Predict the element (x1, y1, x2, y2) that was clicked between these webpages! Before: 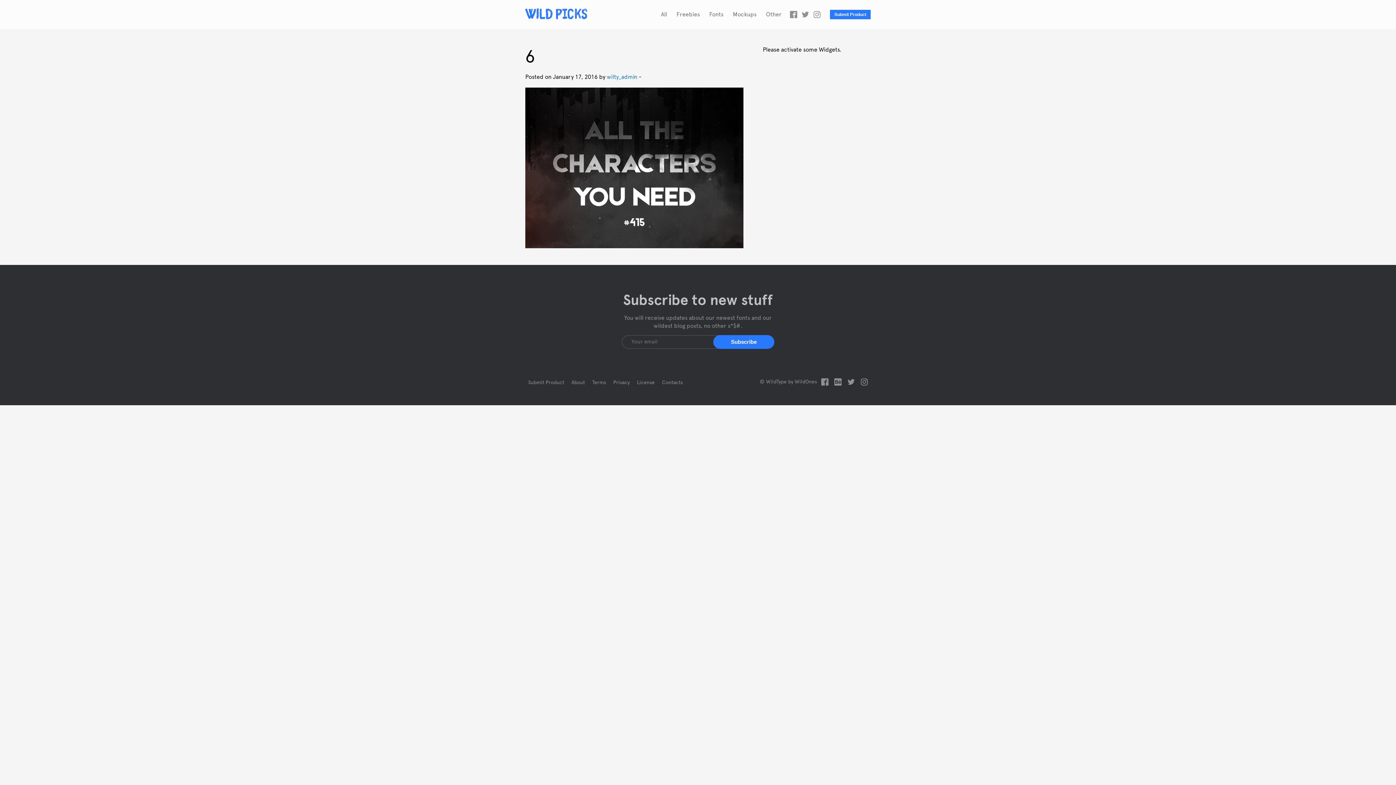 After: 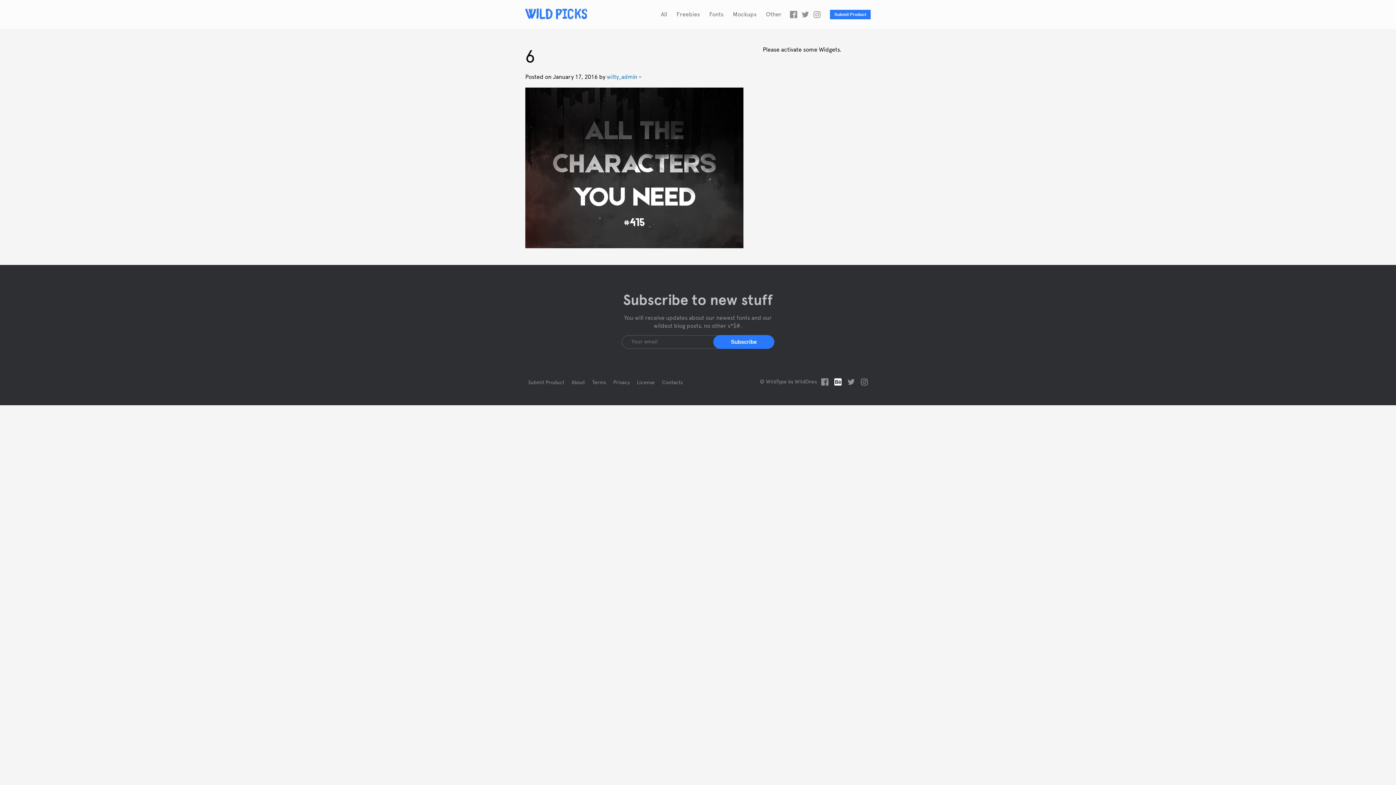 Action: bbox: (834, 378, 841, 385)